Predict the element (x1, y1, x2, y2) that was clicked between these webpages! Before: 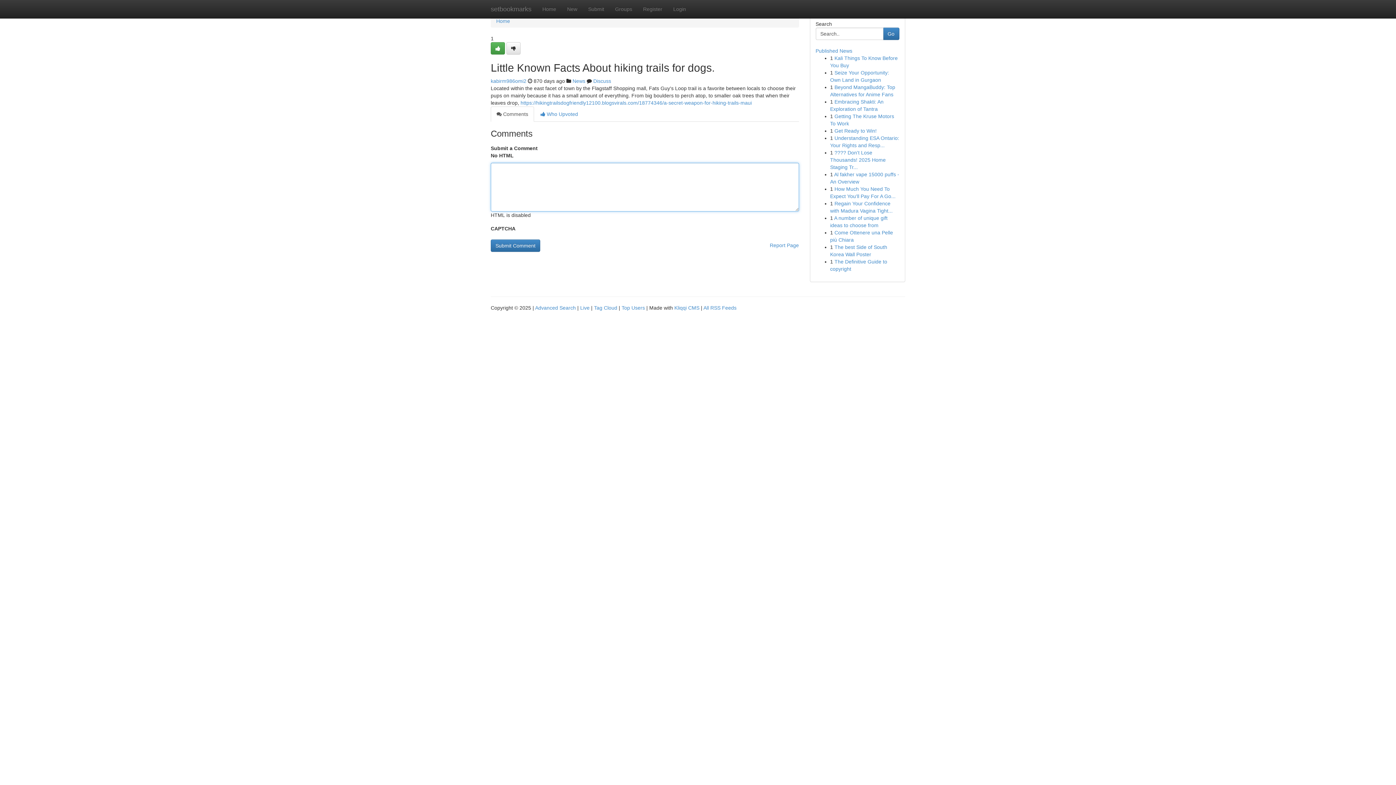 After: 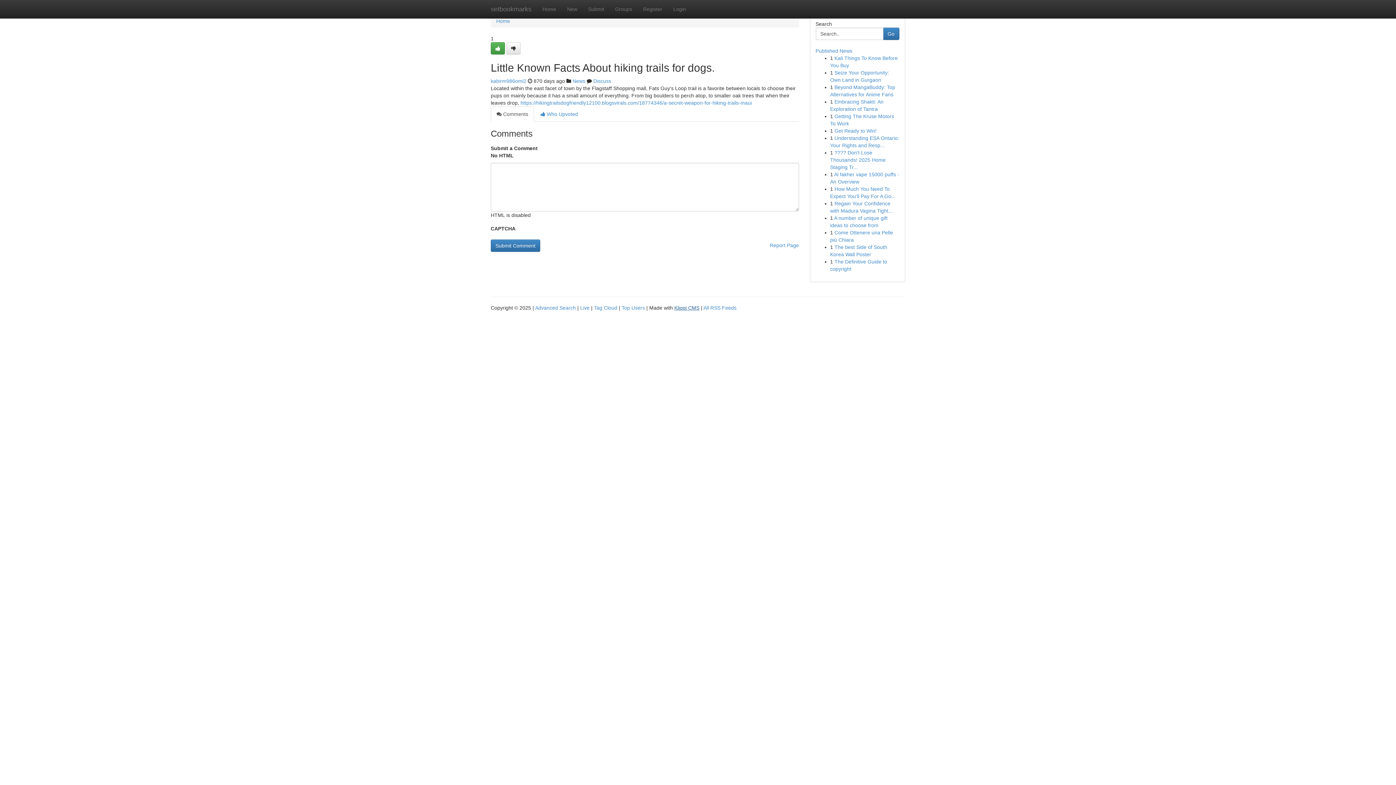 Action: label: Kliqqi CMS bbox: (674, 305, 699, 310)